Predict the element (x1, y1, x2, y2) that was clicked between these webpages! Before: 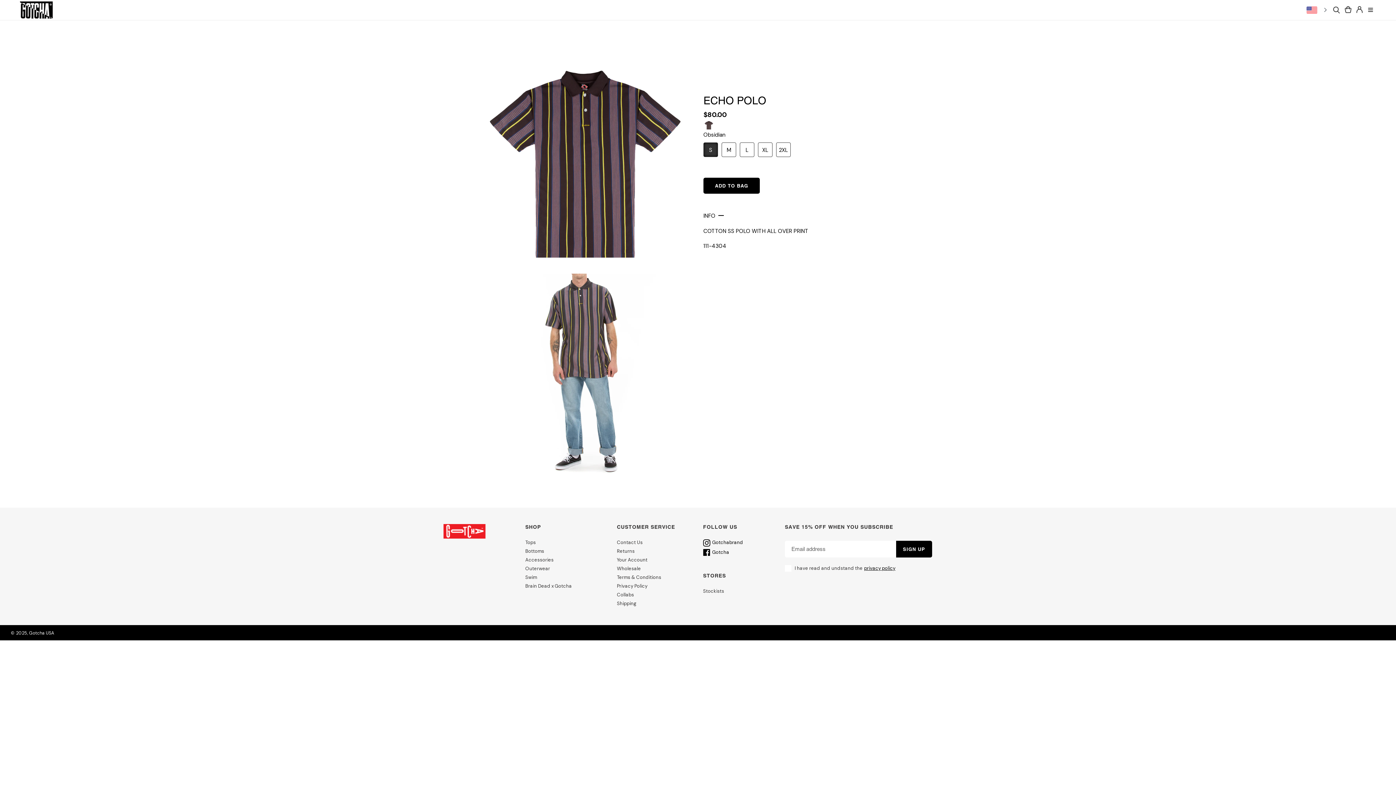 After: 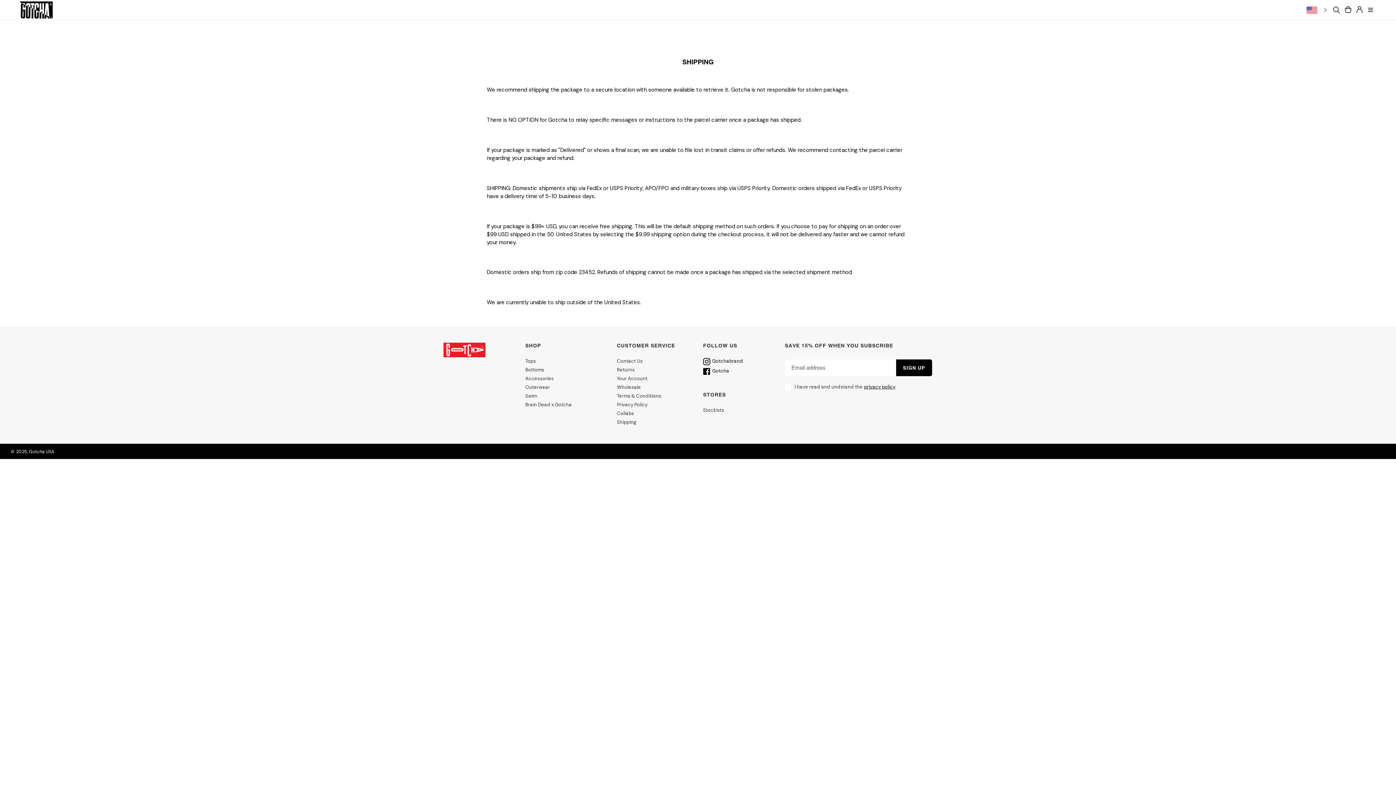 Action: bbox: (617, 600, 675, 607) label: Shipping